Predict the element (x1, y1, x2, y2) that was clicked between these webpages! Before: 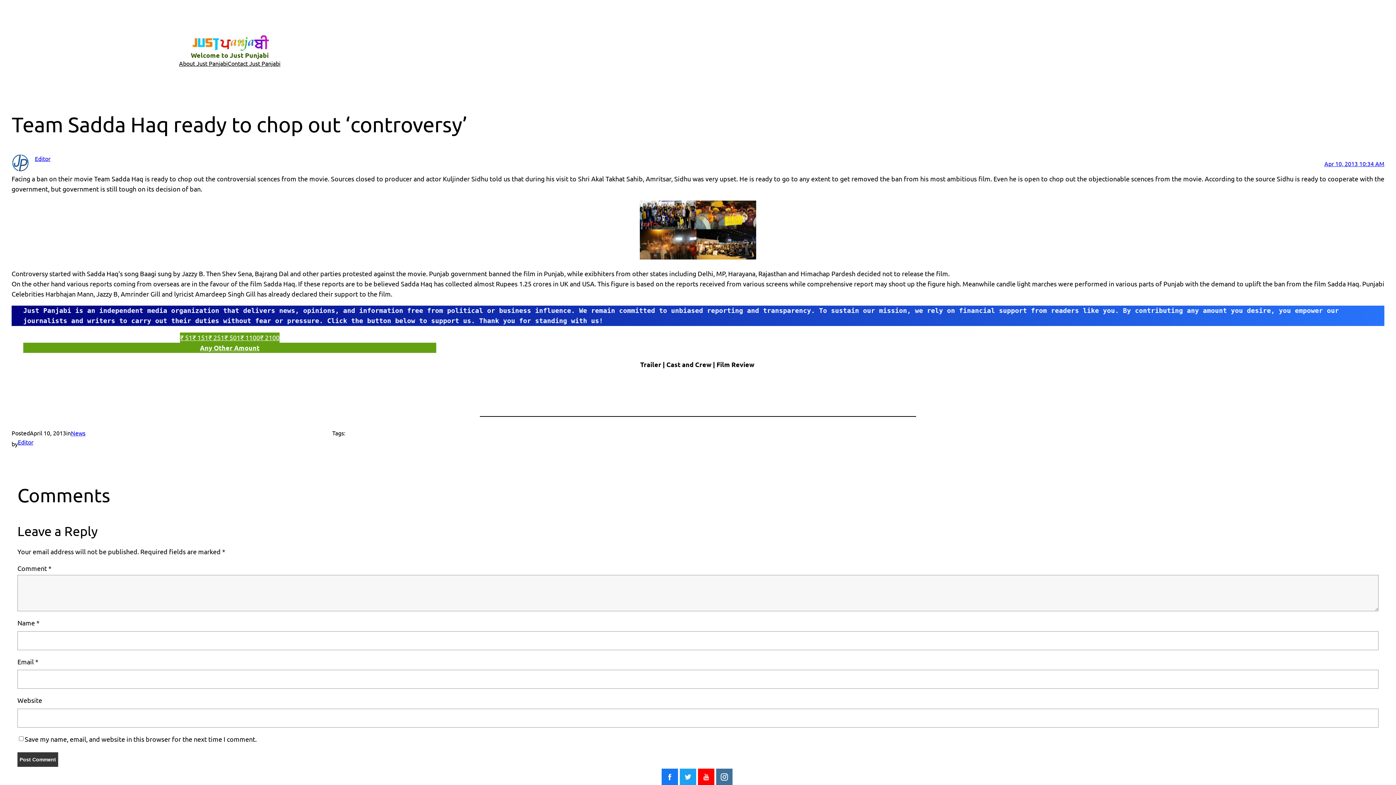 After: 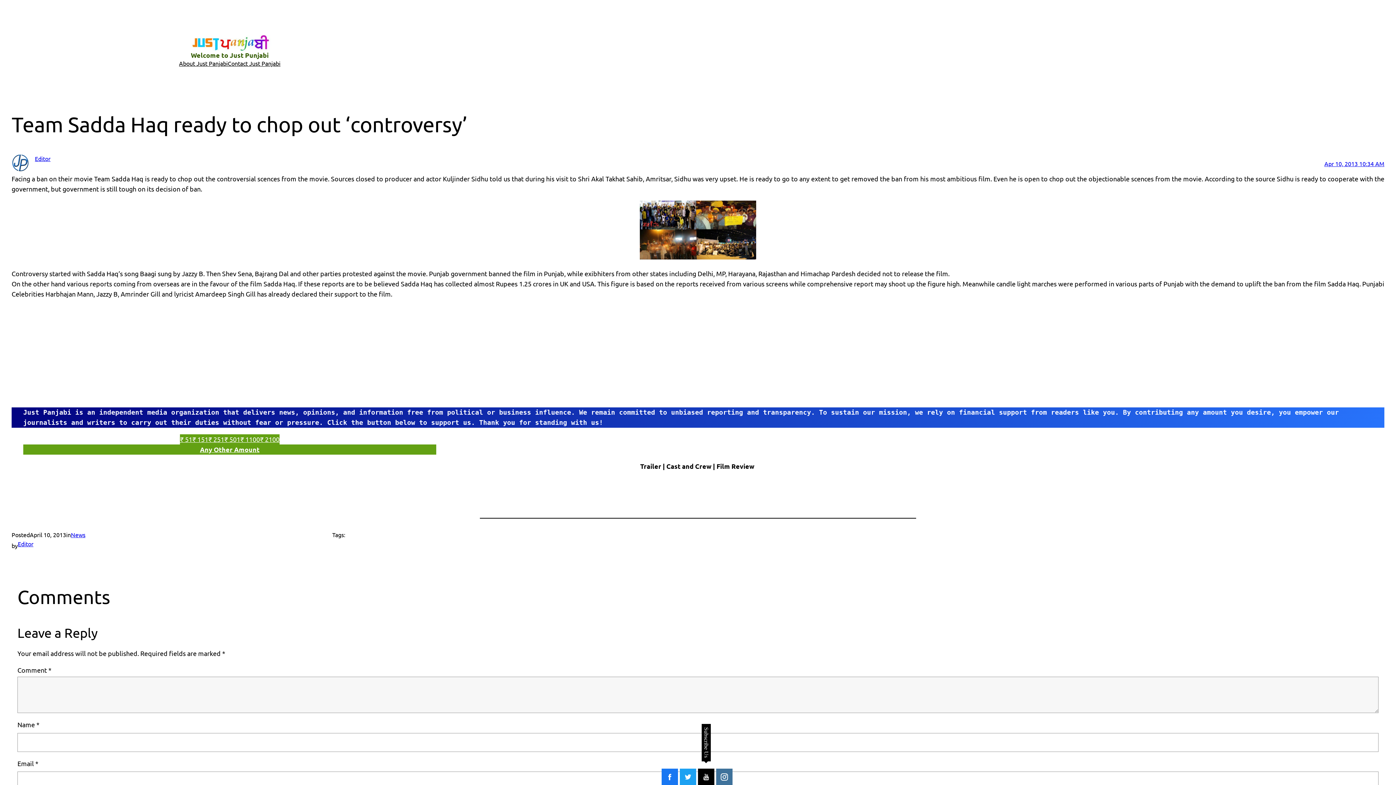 Action: bbox: (698, 769, 714, 785)